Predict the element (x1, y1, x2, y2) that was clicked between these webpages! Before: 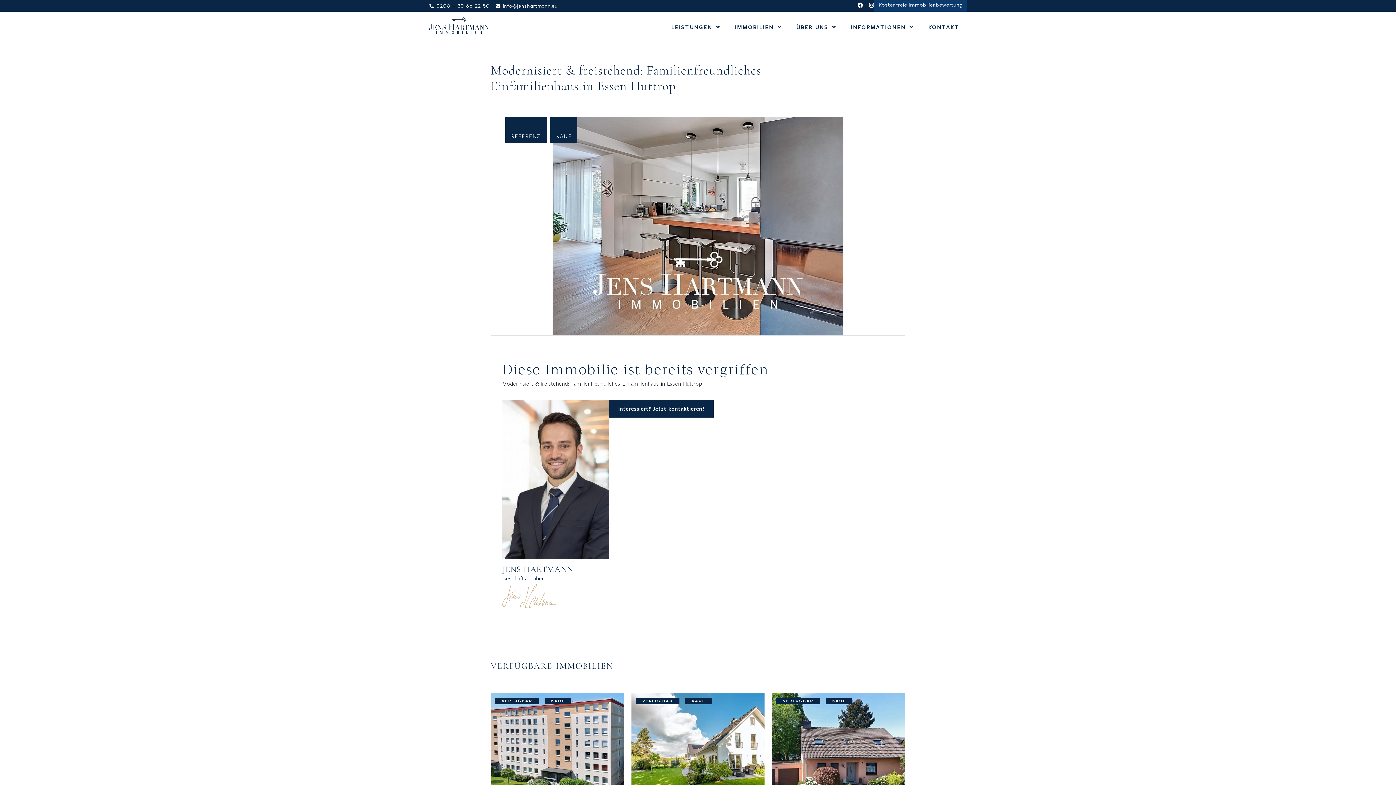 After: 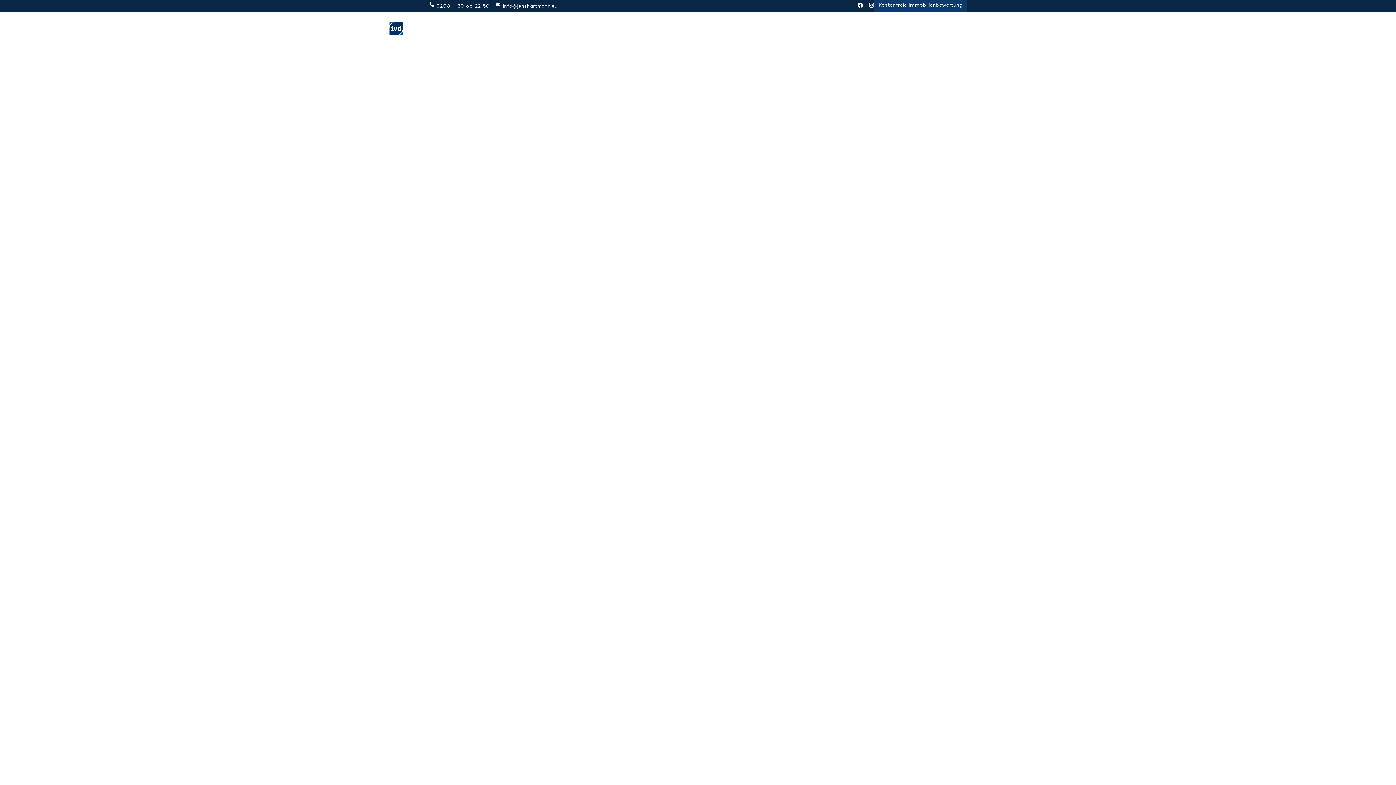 Action: bbox: (429, 17, 488, 33)